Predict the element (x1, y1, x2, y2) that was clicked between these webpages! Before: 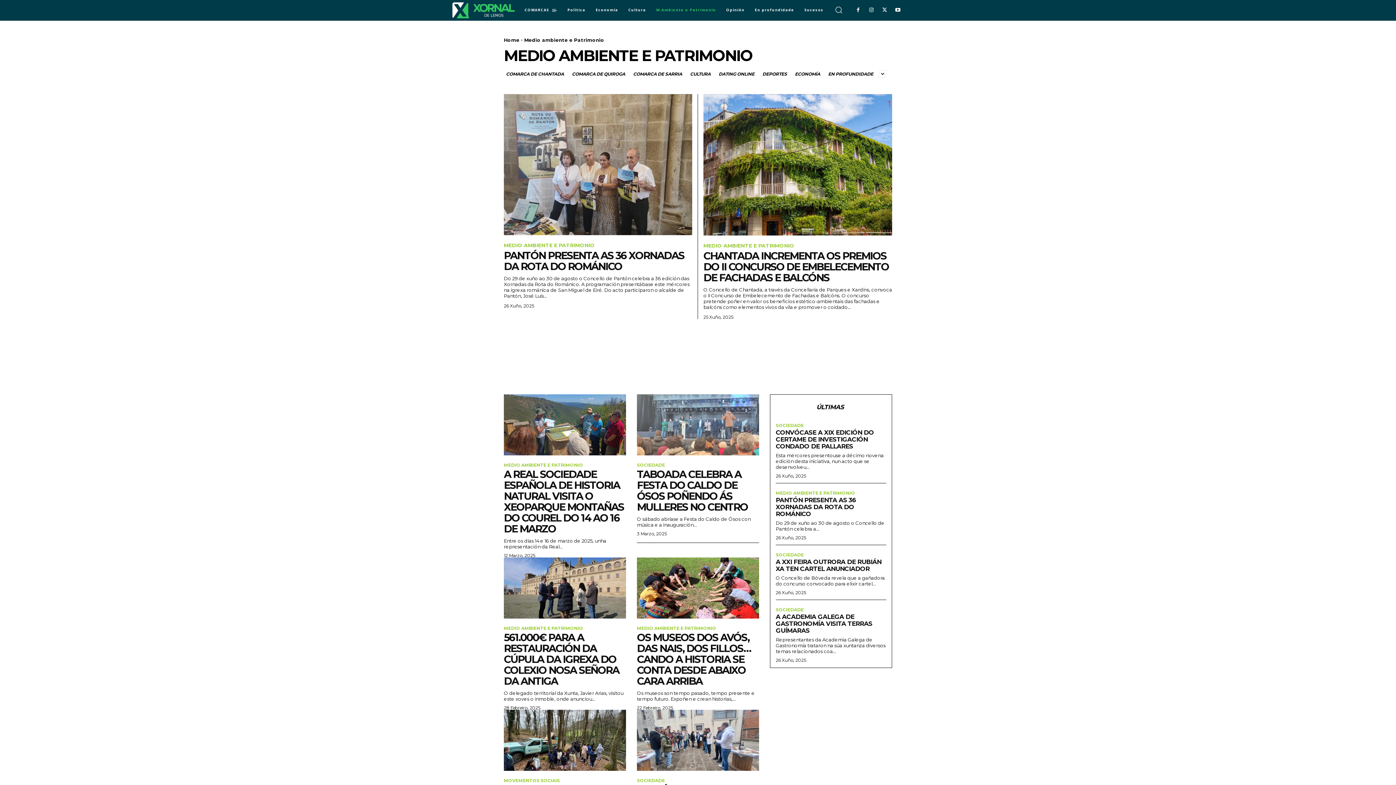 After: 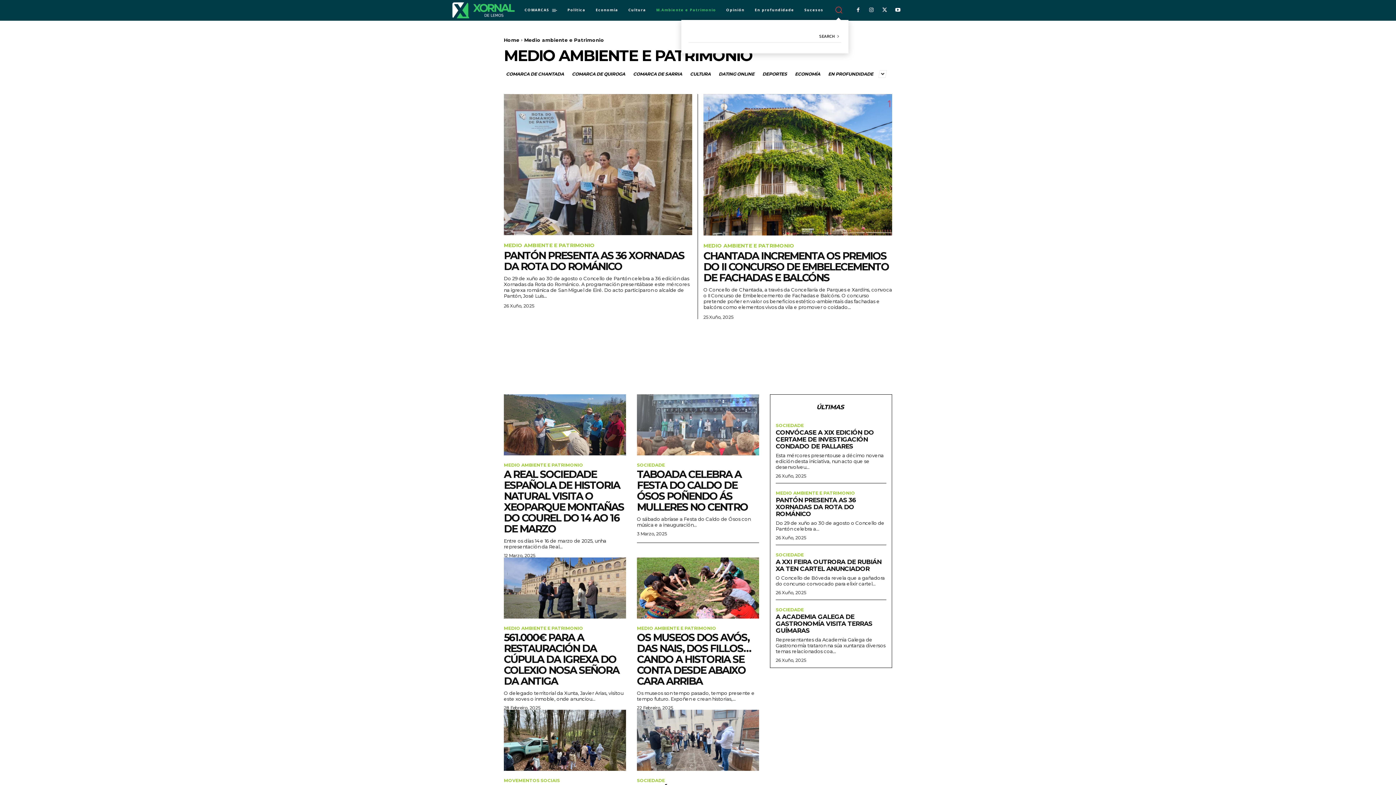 Action: bbox: (828, 0, 848, 19) label: Search